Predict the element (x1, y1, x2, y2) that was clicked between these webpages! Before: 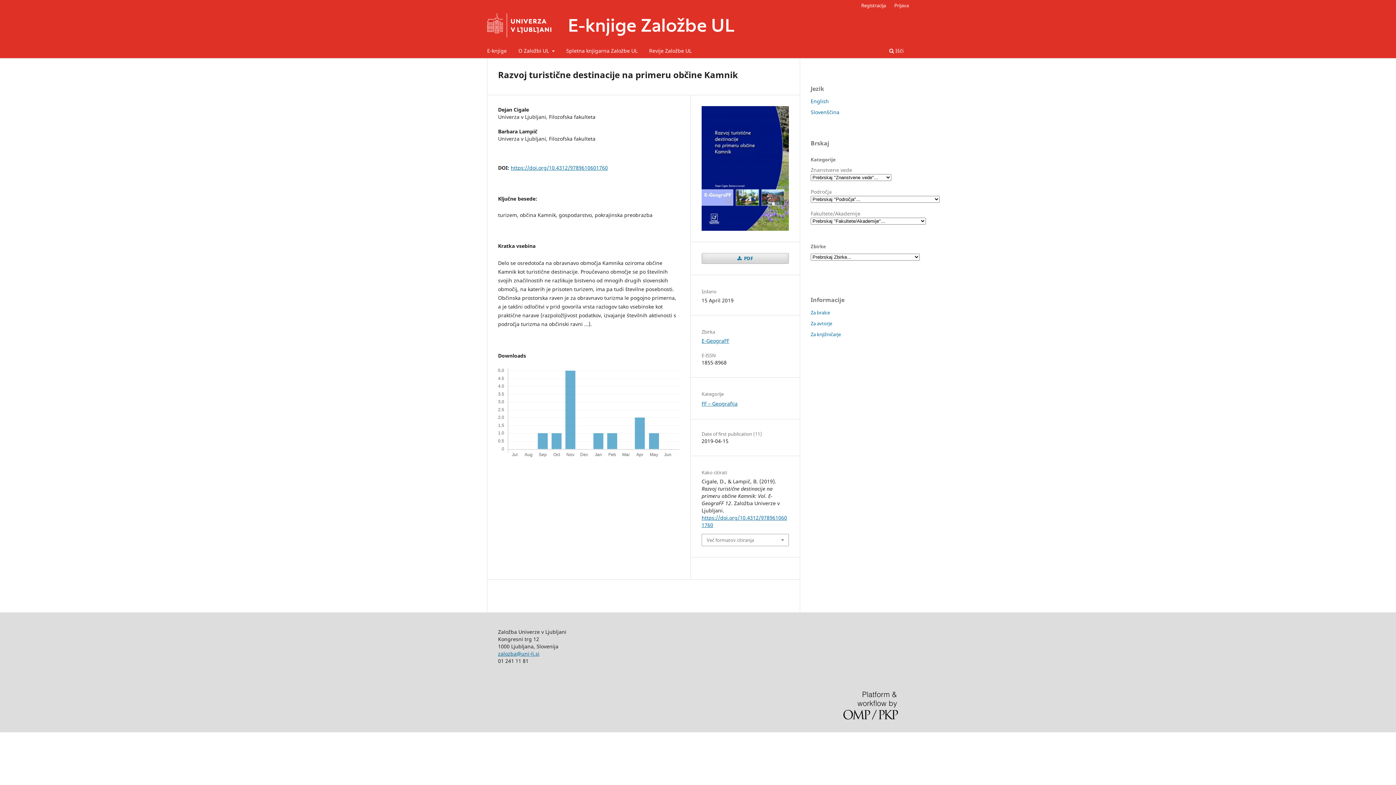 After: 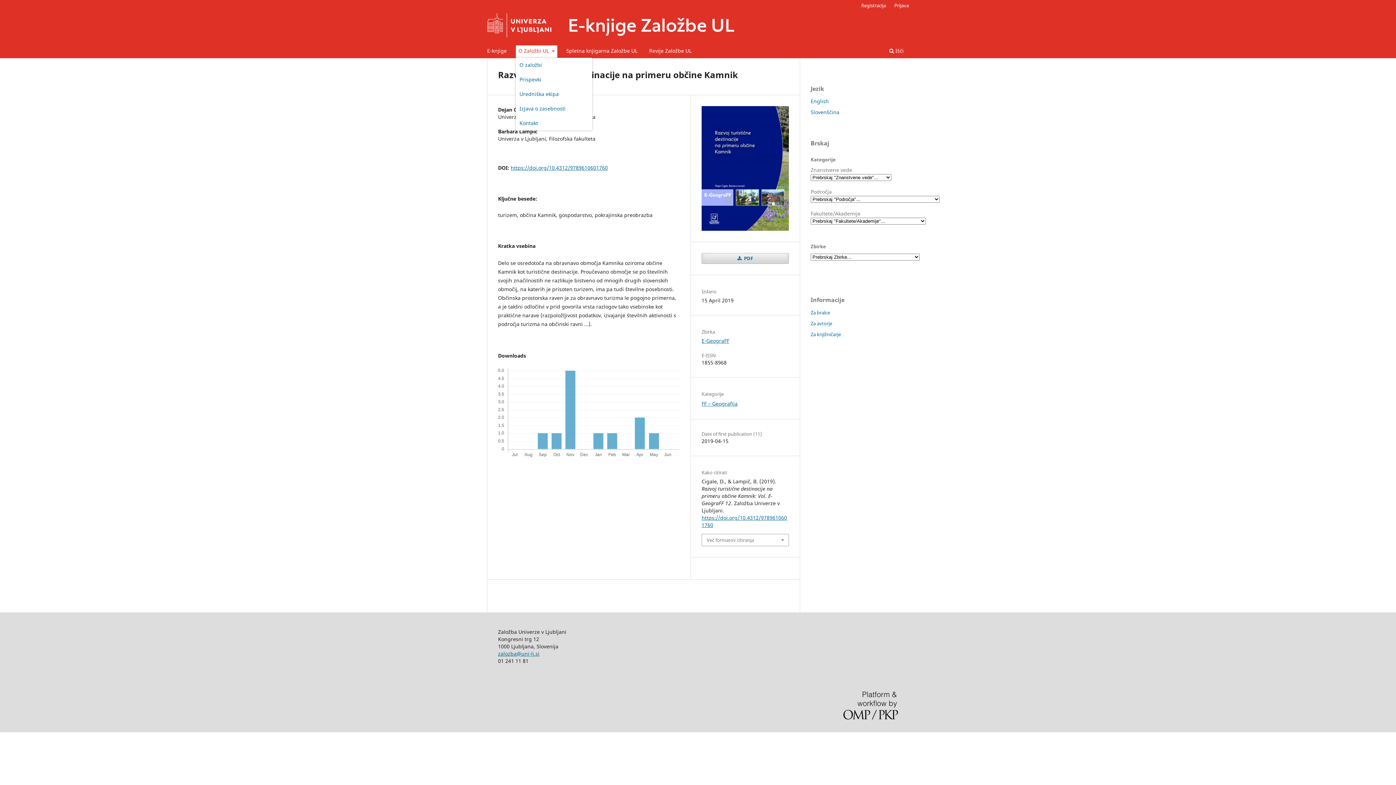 Action: label: O Založbi UL  bbox: (516, 45, 557, 58)